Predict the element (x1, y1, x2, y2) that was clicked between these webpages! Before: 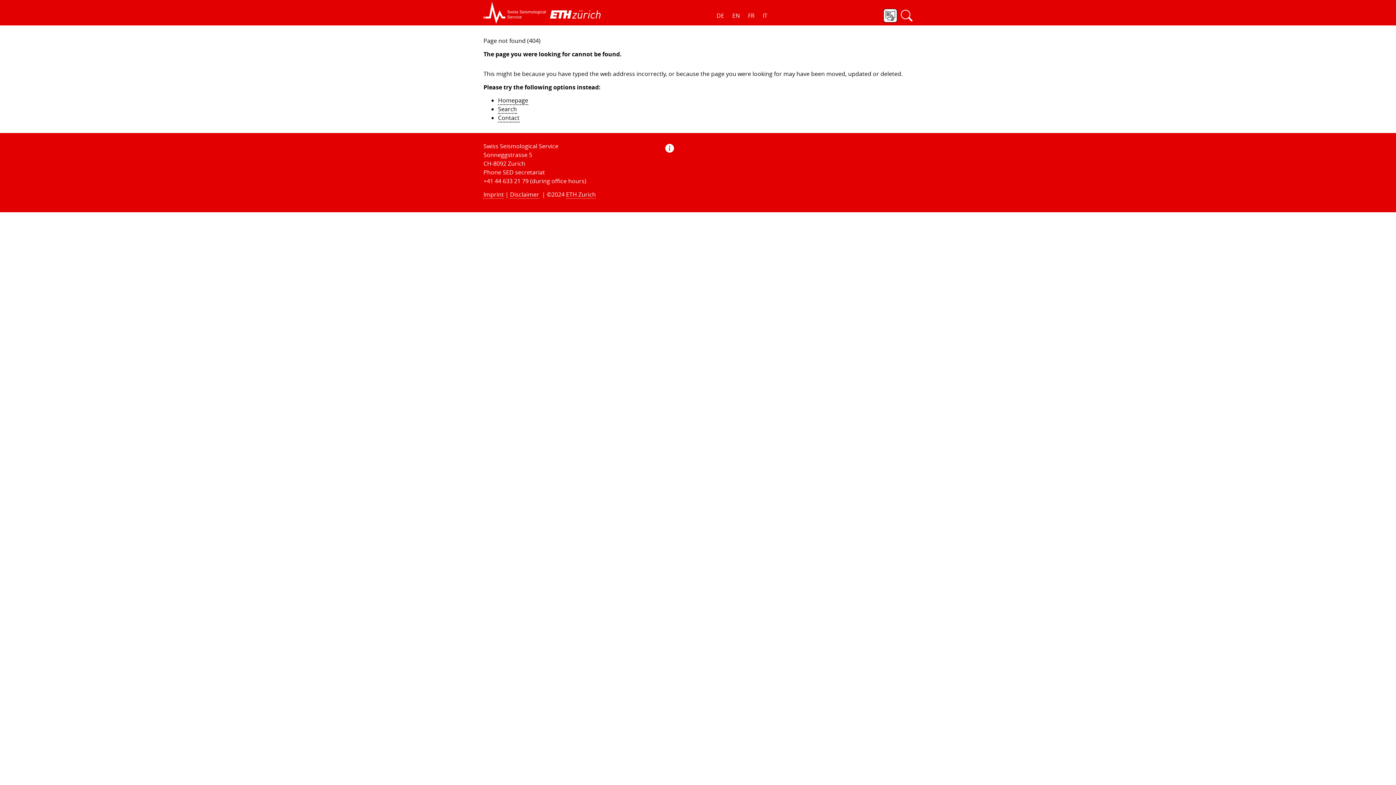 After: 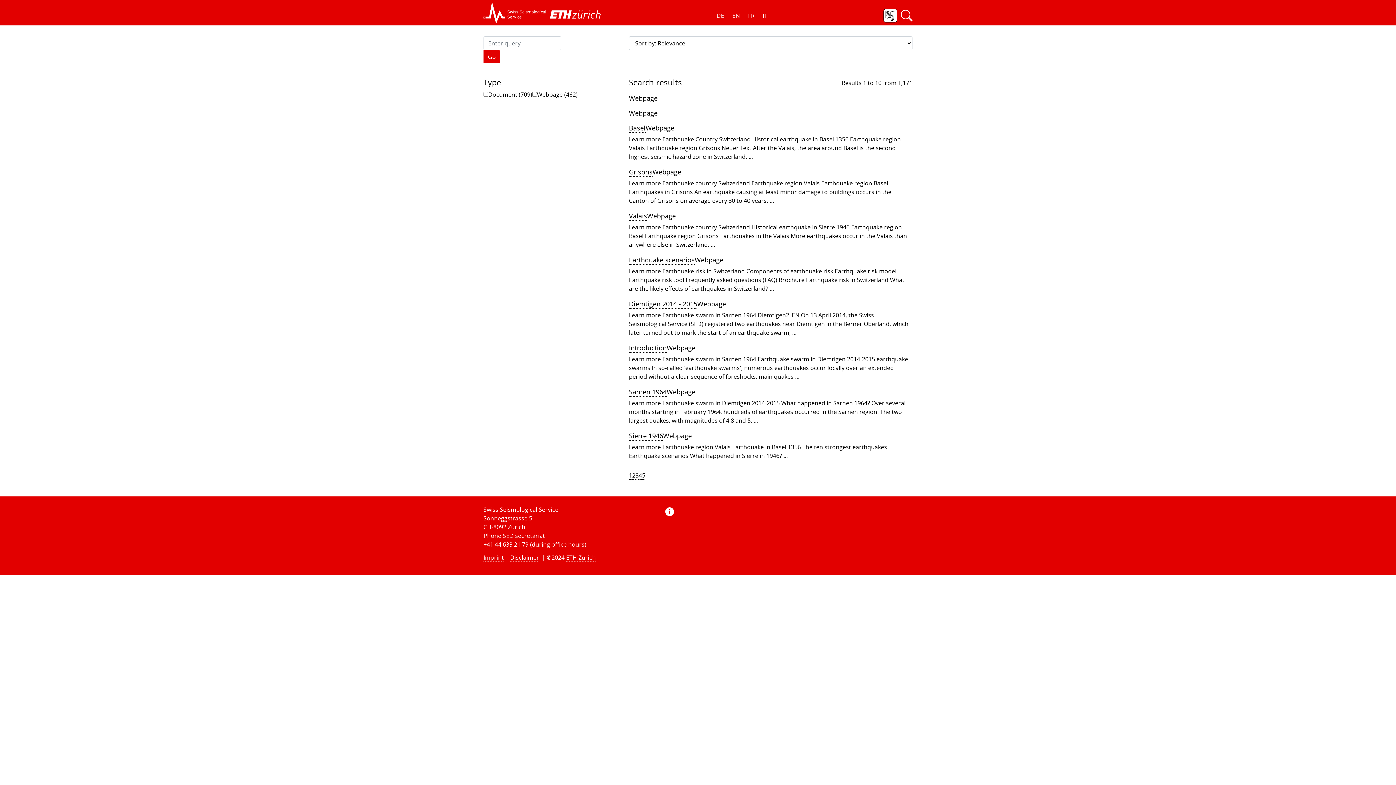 Action: label: Search bbox: (498, 105, 517, 113)